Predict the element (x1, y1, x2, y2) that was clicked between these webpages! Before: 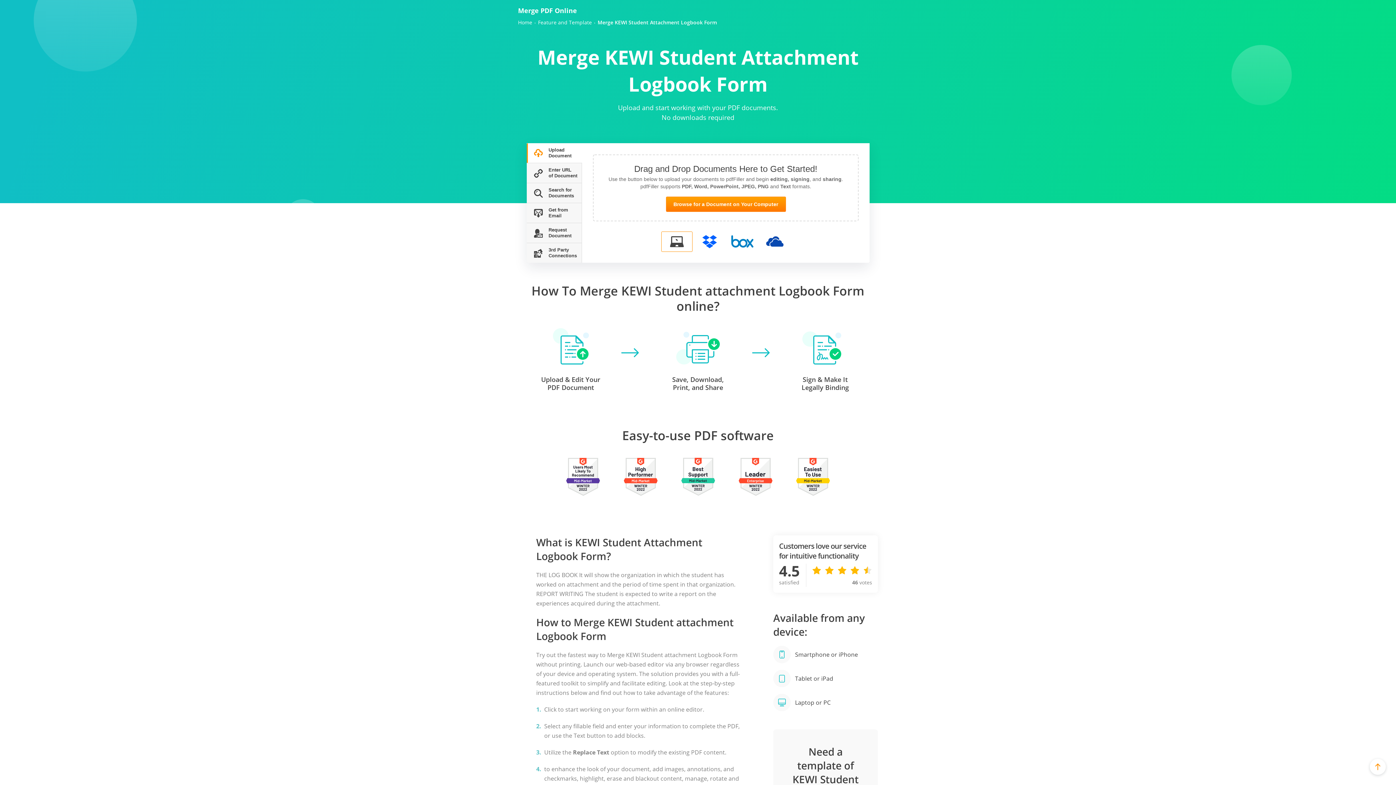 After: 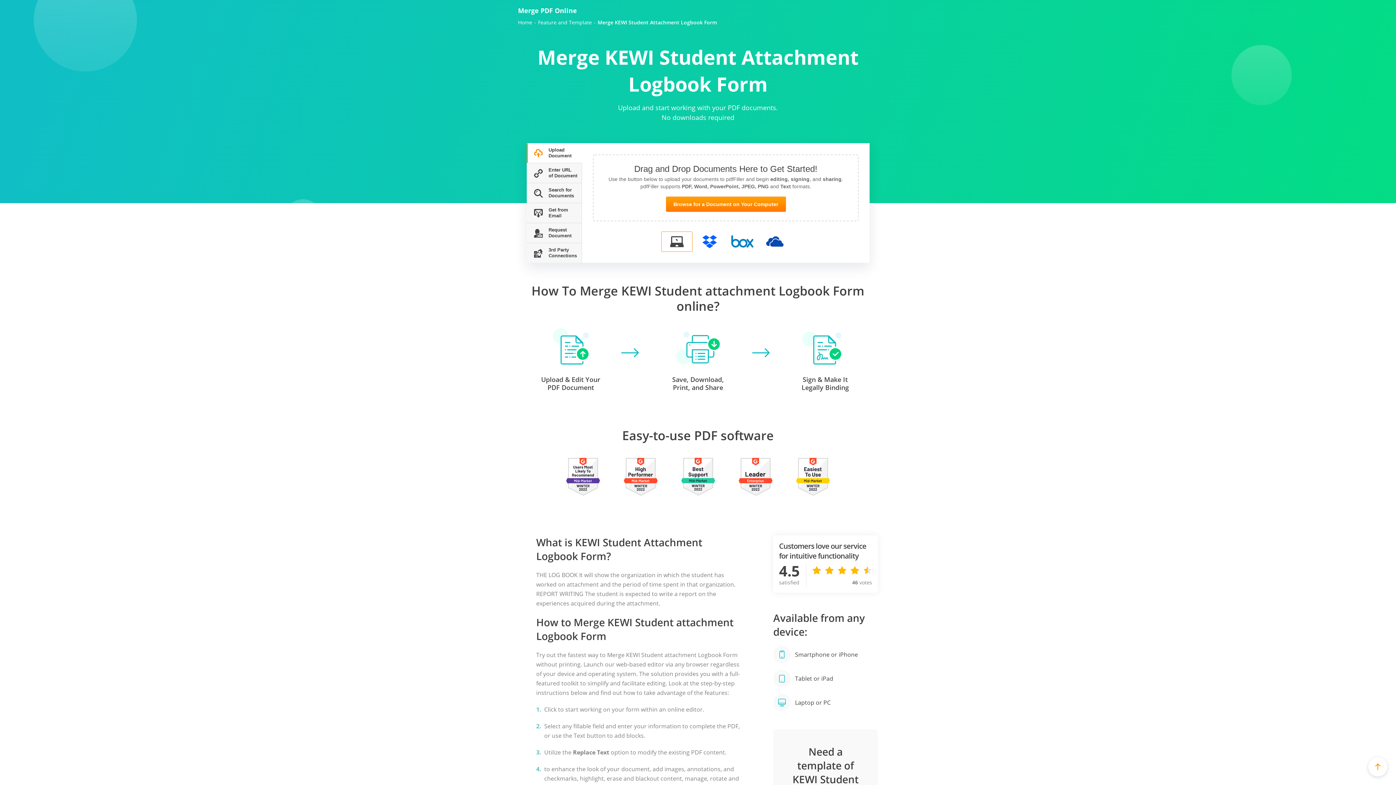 Action: bbox: (1370, 759, 1386, 775)